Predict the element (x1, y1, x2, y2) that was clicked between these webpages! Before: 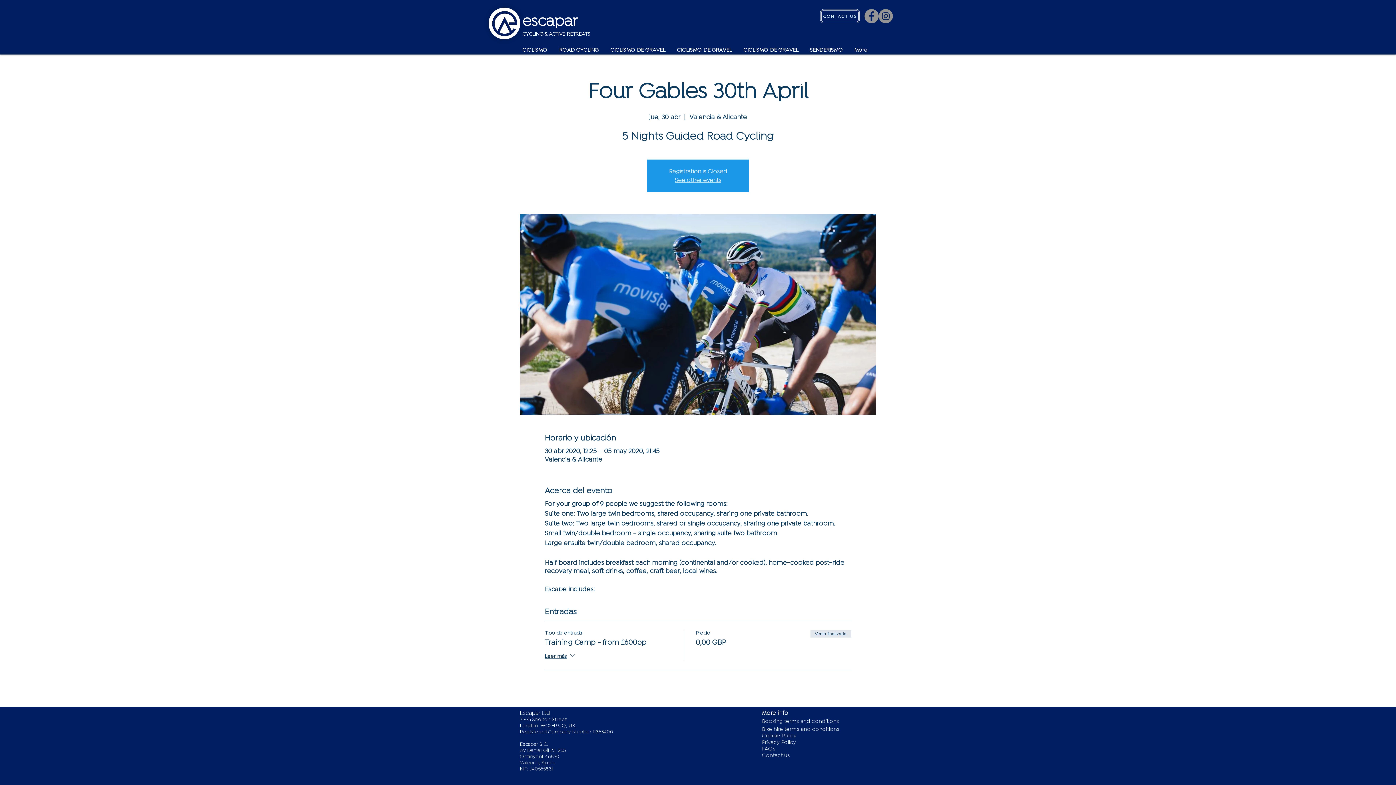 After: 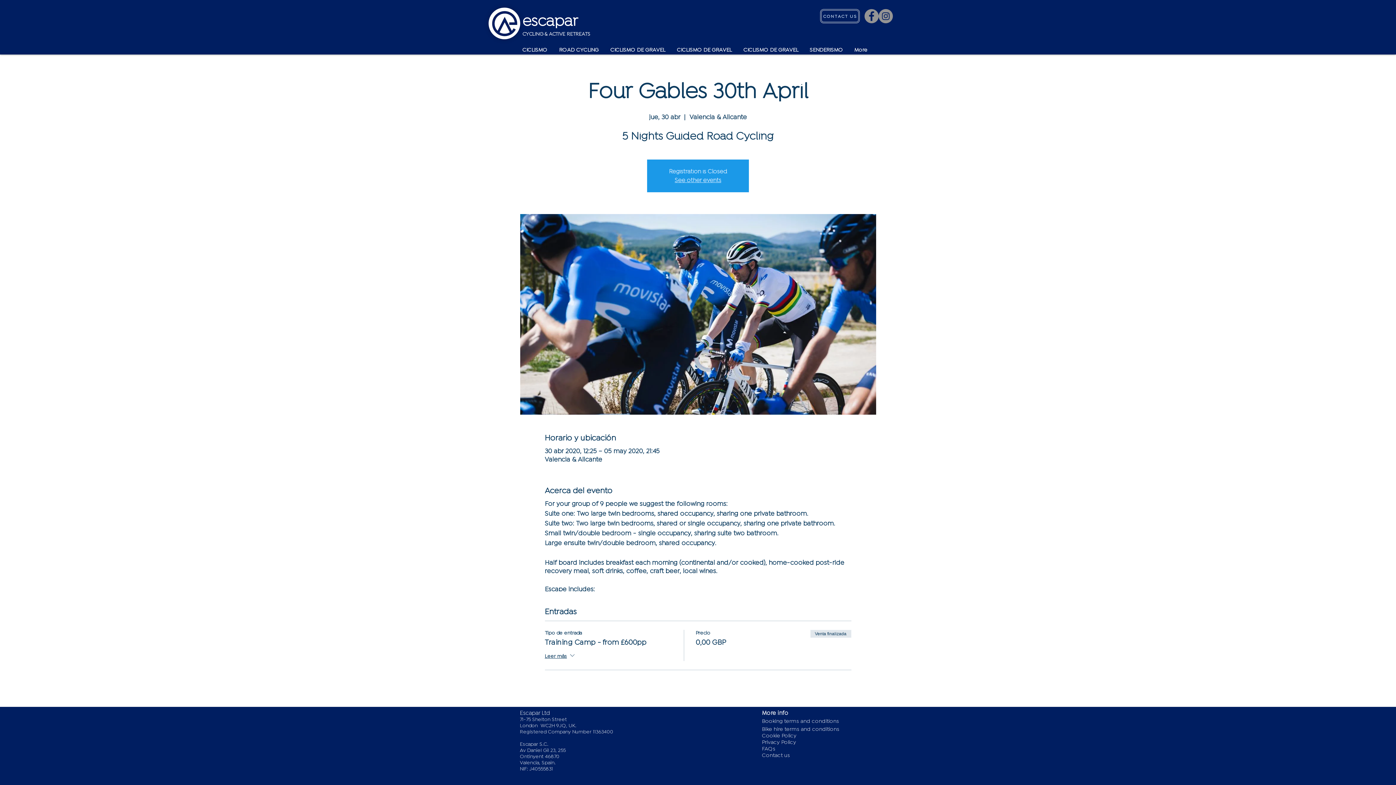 Action: label: Instagram bbox: (878, 9, 893, 23)